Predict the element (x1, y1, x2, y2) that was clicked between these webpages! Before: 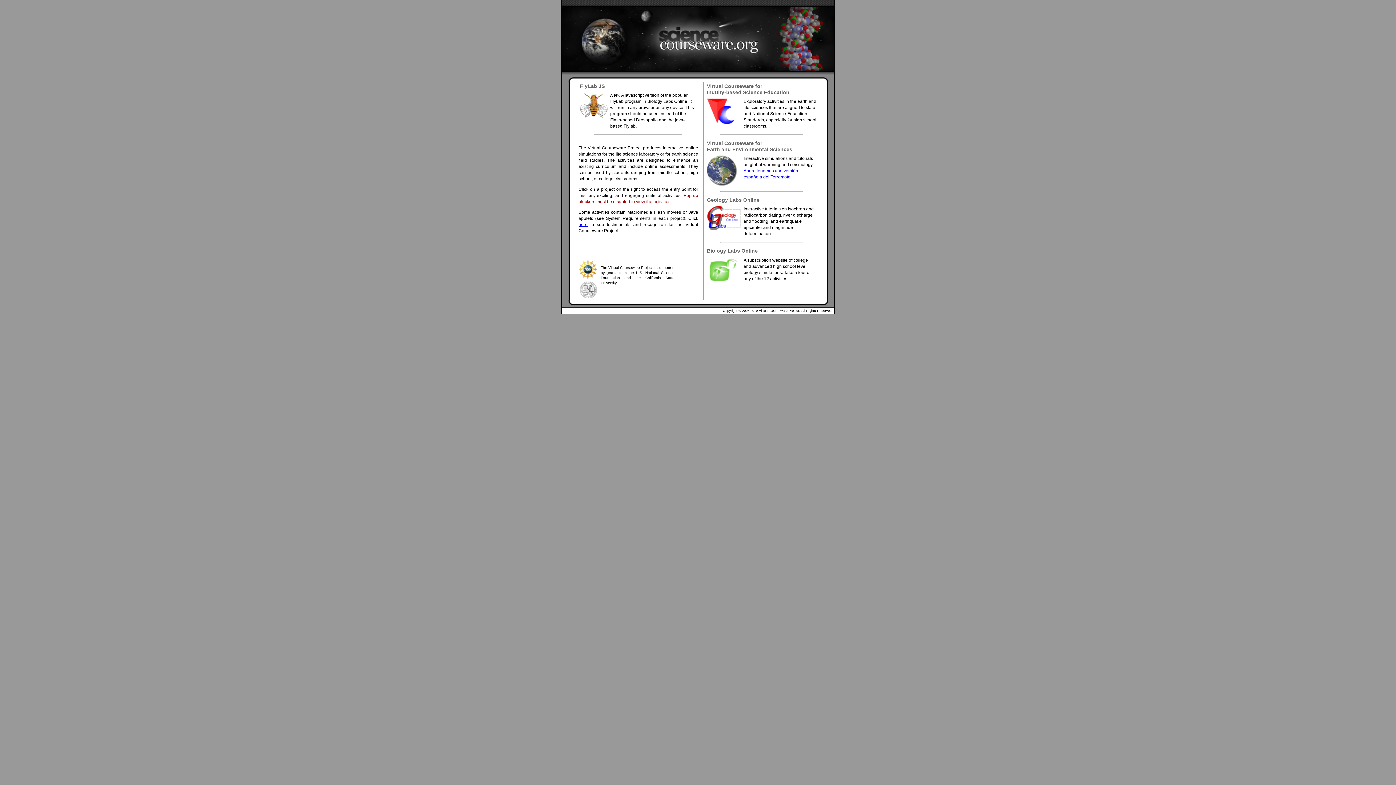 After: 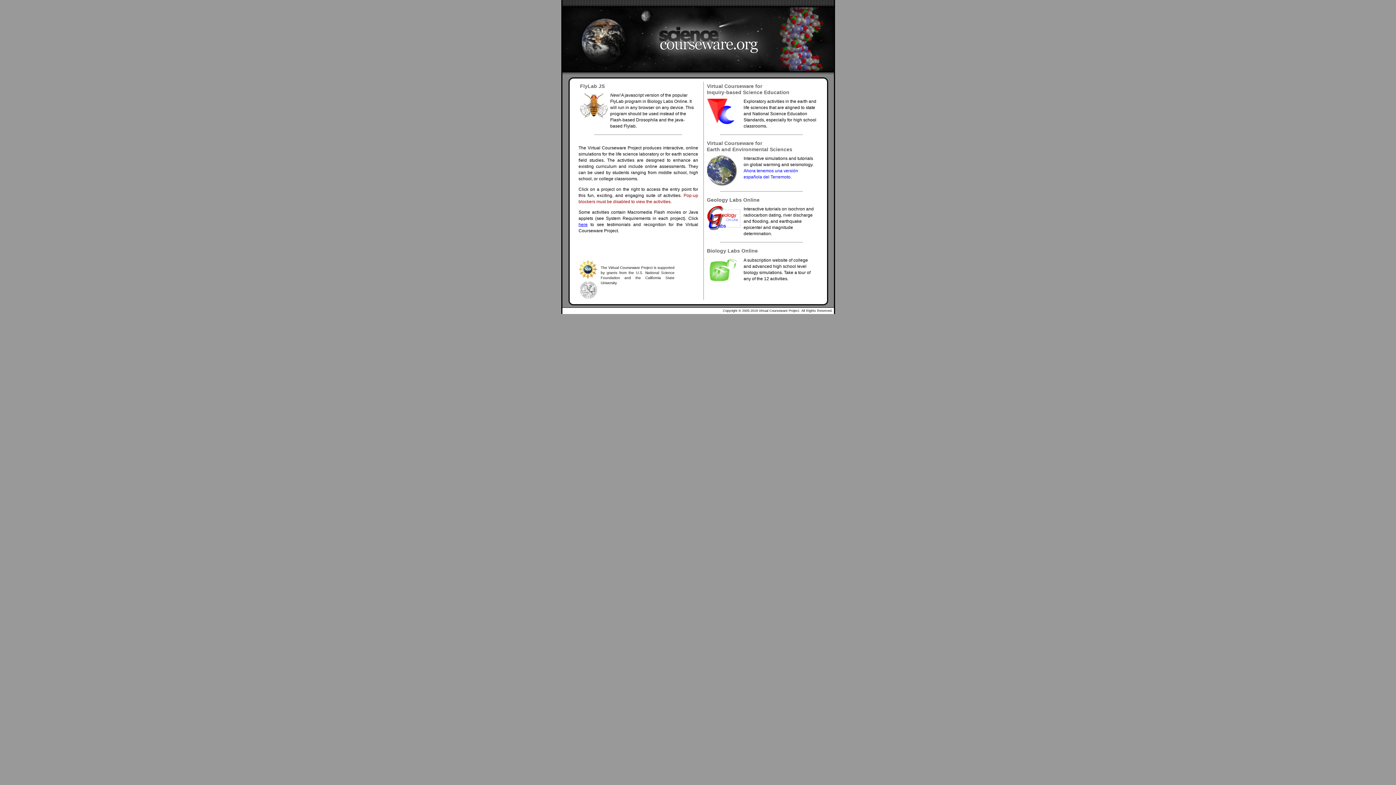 Action: label: here bbox: (578, 222, 587, 227)